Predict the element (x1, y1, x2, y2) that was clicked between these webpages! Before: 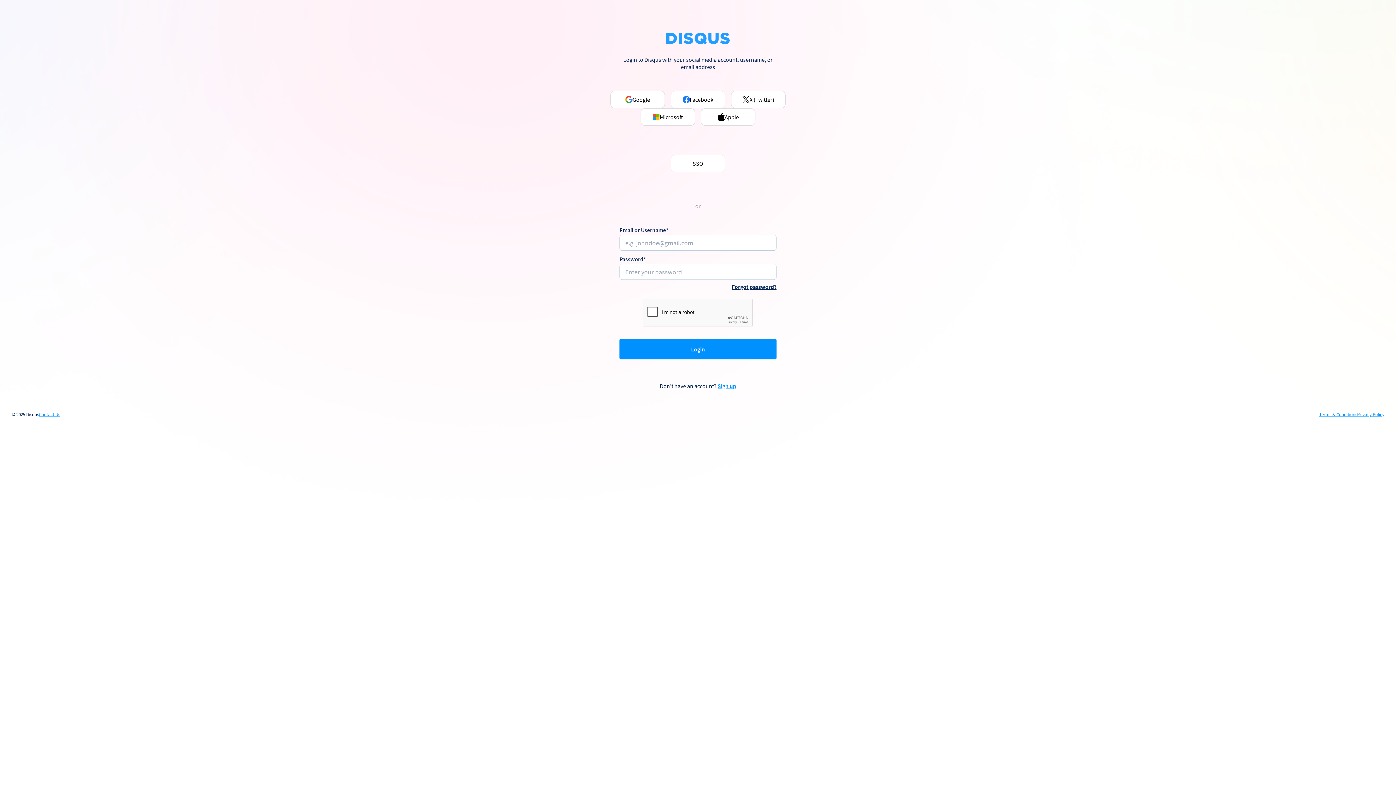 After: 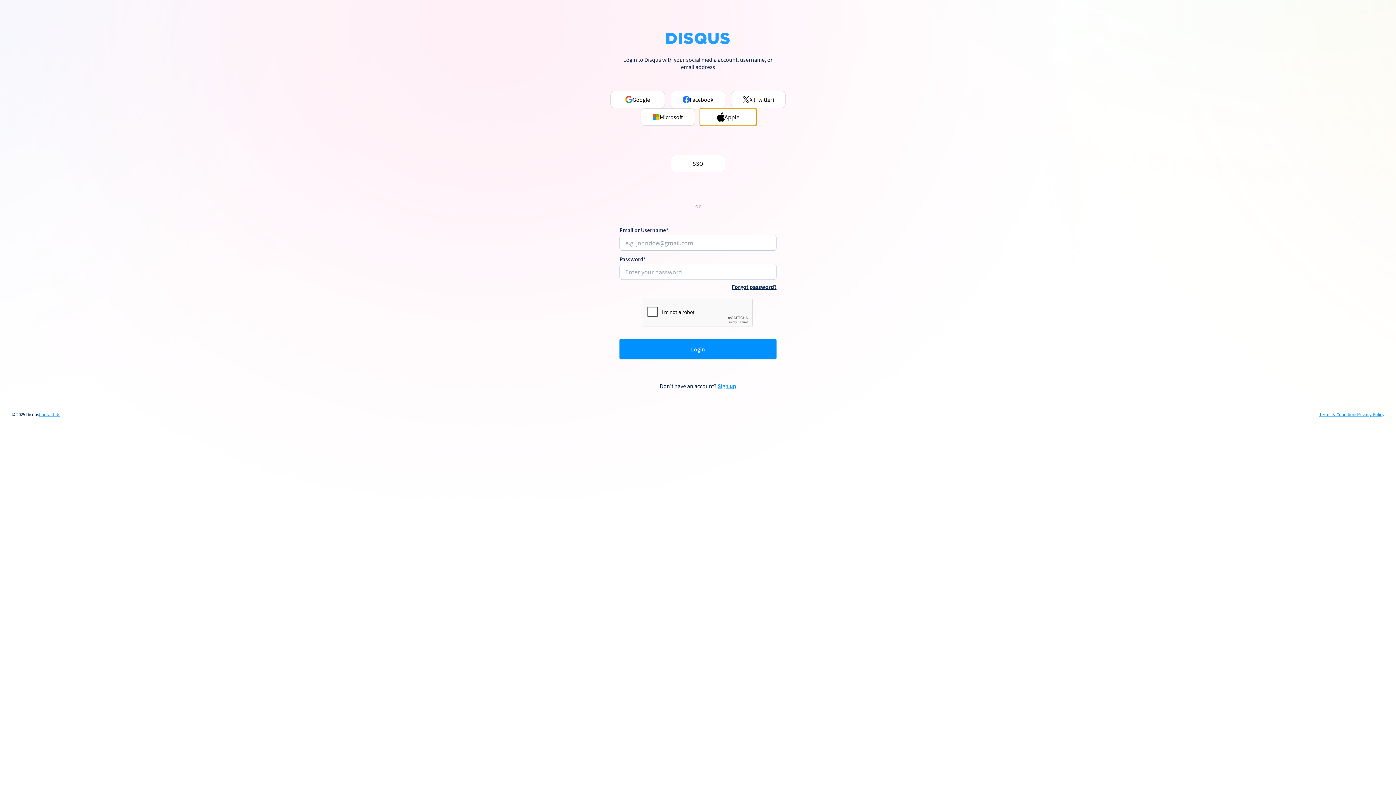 Action: label: Apple bbox: (701, 108, 755, 125)